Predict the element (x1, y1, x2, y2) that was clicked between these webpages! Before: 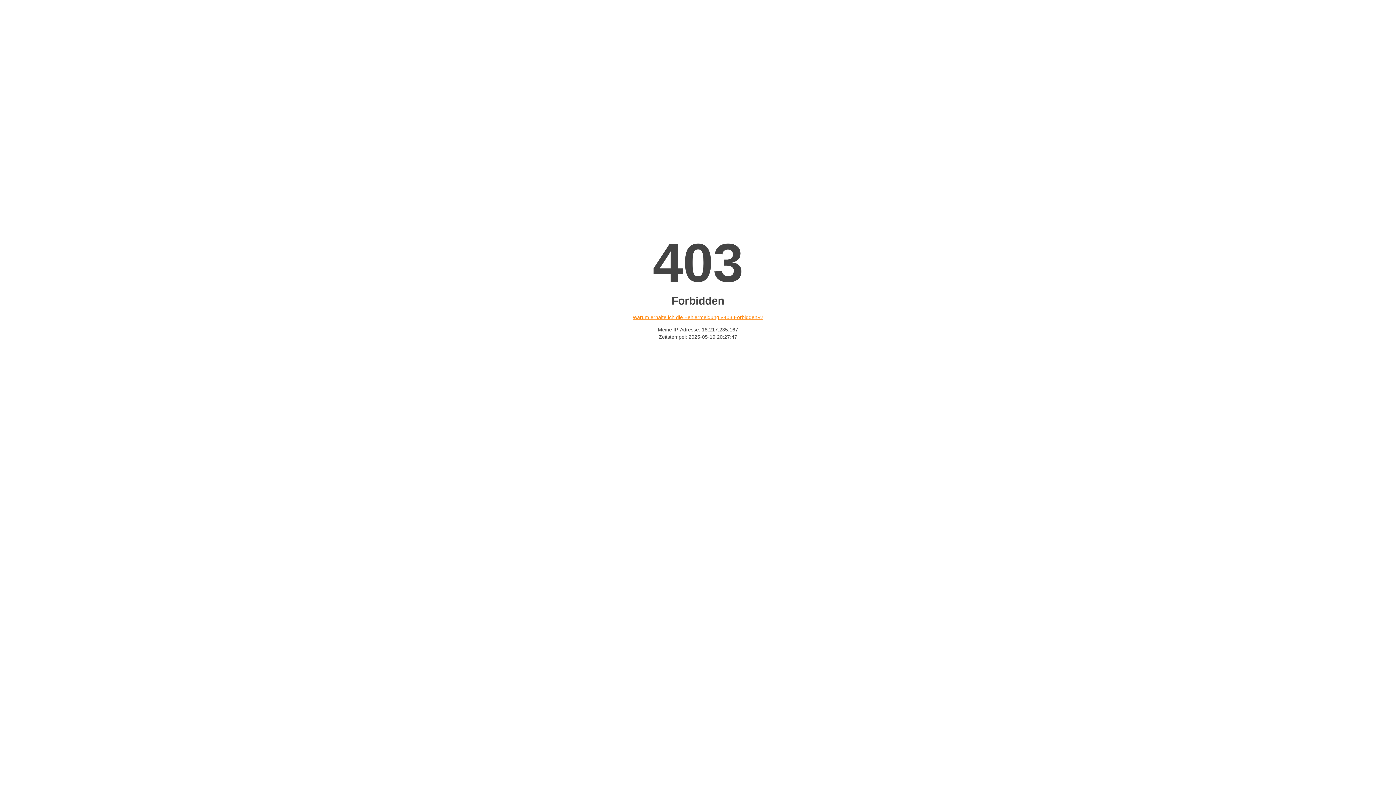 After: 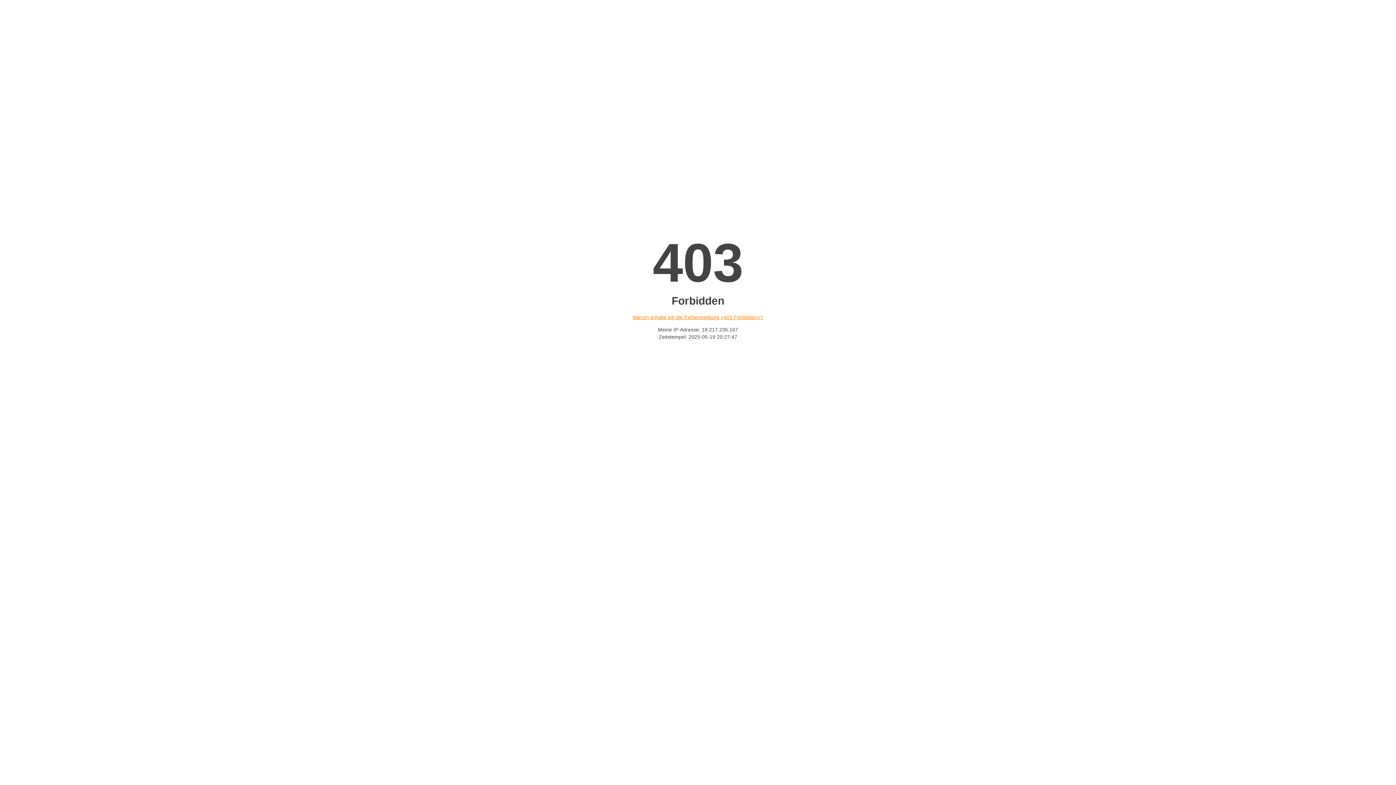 Action: label: Warum erhalte ich die Fehlermeldung «403 Forbidden»? bbox: (632, 314, 763, 320)